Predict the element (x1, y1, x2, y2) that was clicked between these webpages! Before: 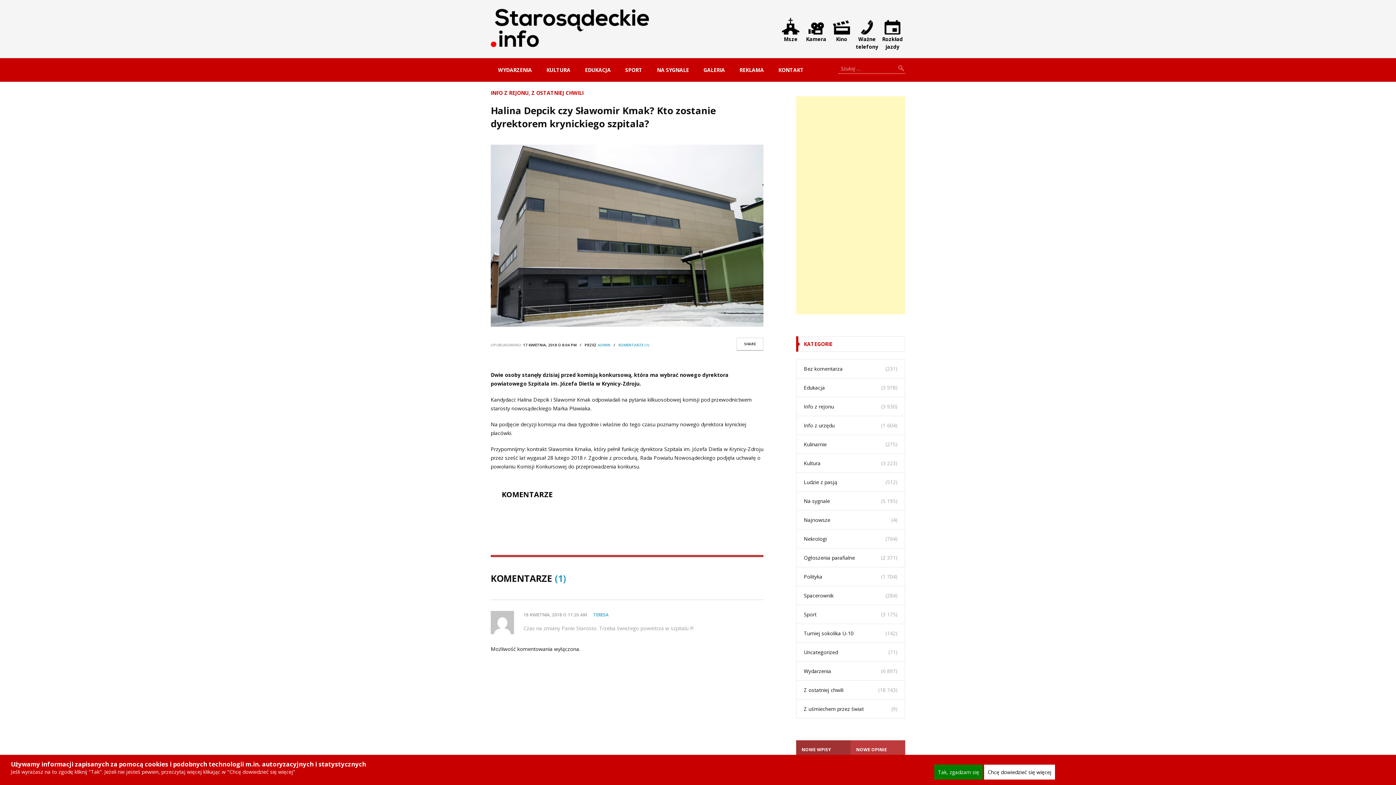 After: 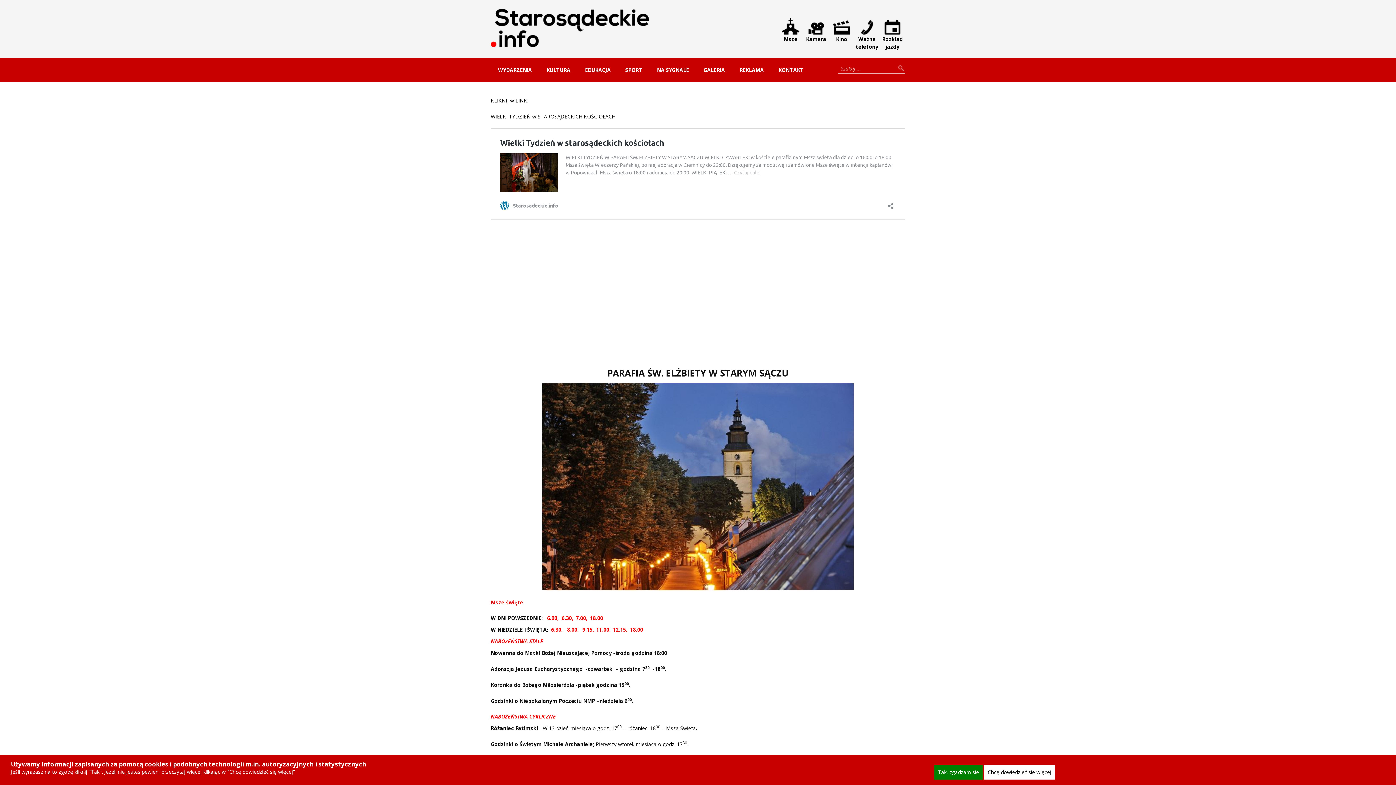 Action: label: Msze bbox: (778, 17, 803, 51)